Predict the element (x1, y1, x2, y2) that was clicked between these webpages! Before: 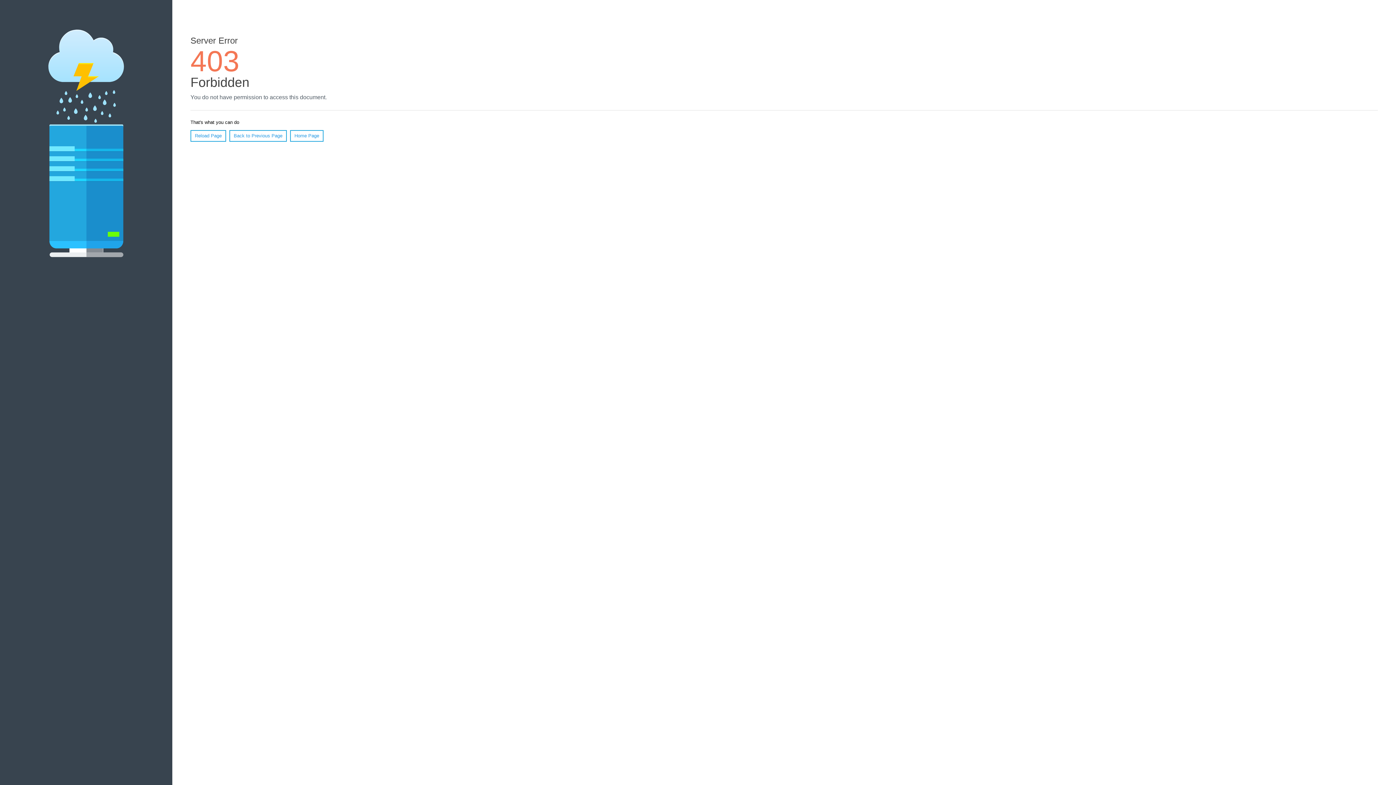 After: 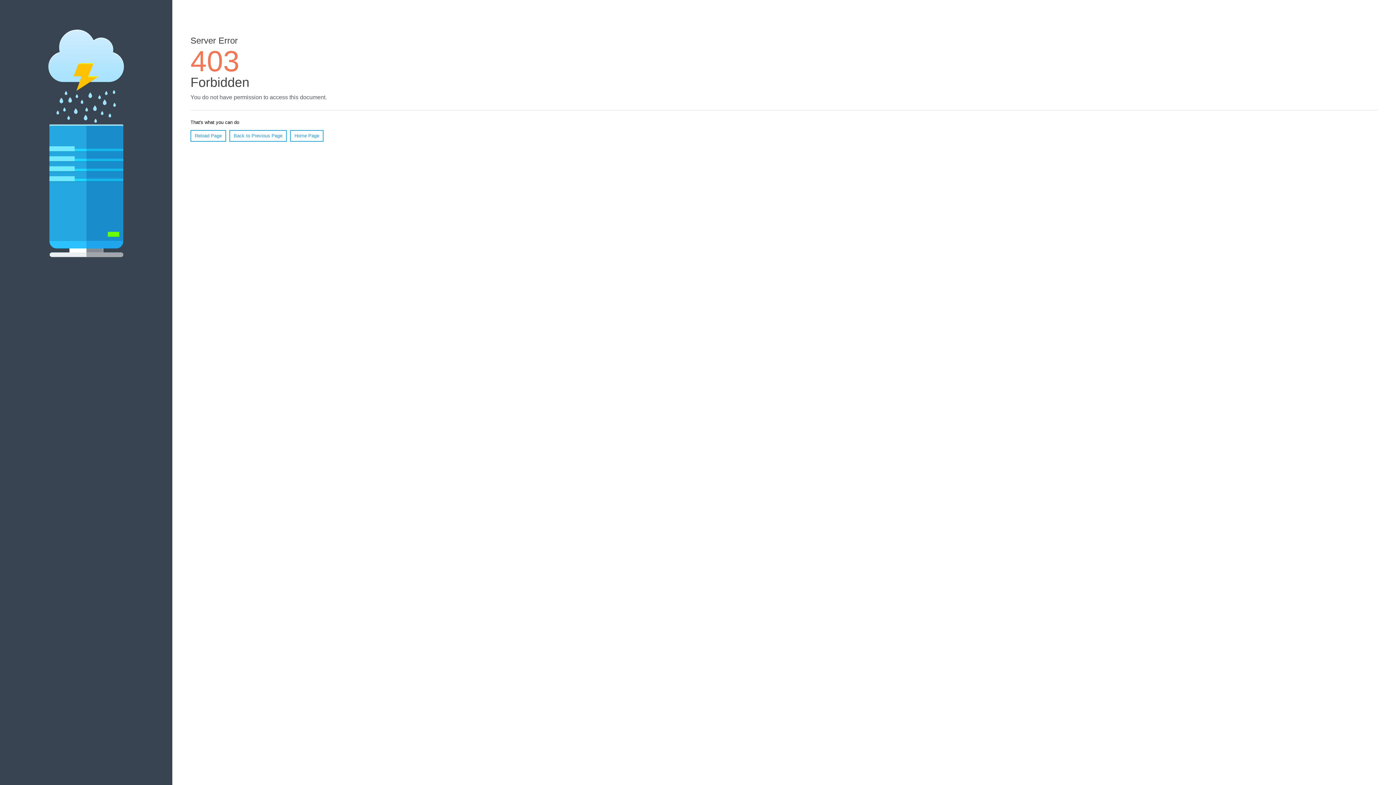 Action: label: Reload Page bbox: (190, 130, 226, 141)